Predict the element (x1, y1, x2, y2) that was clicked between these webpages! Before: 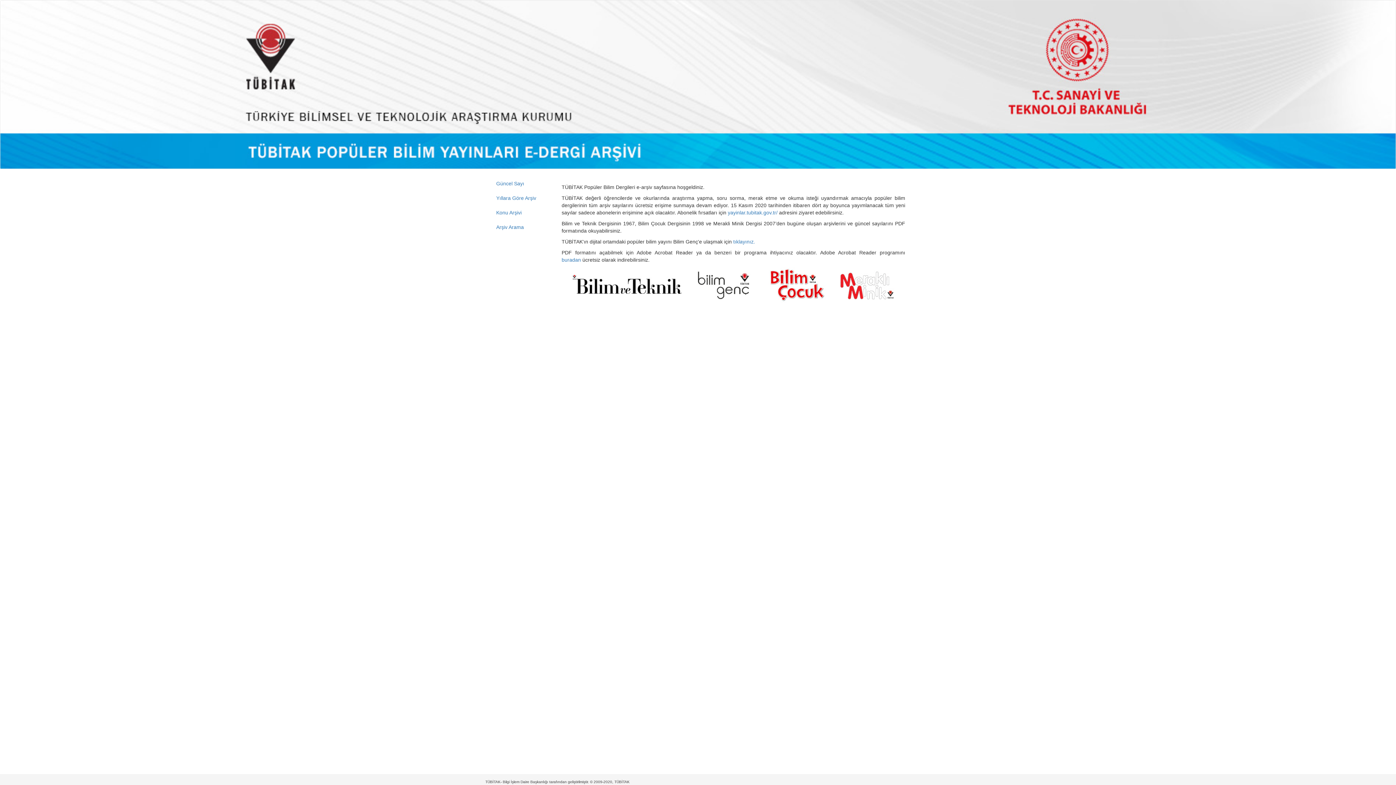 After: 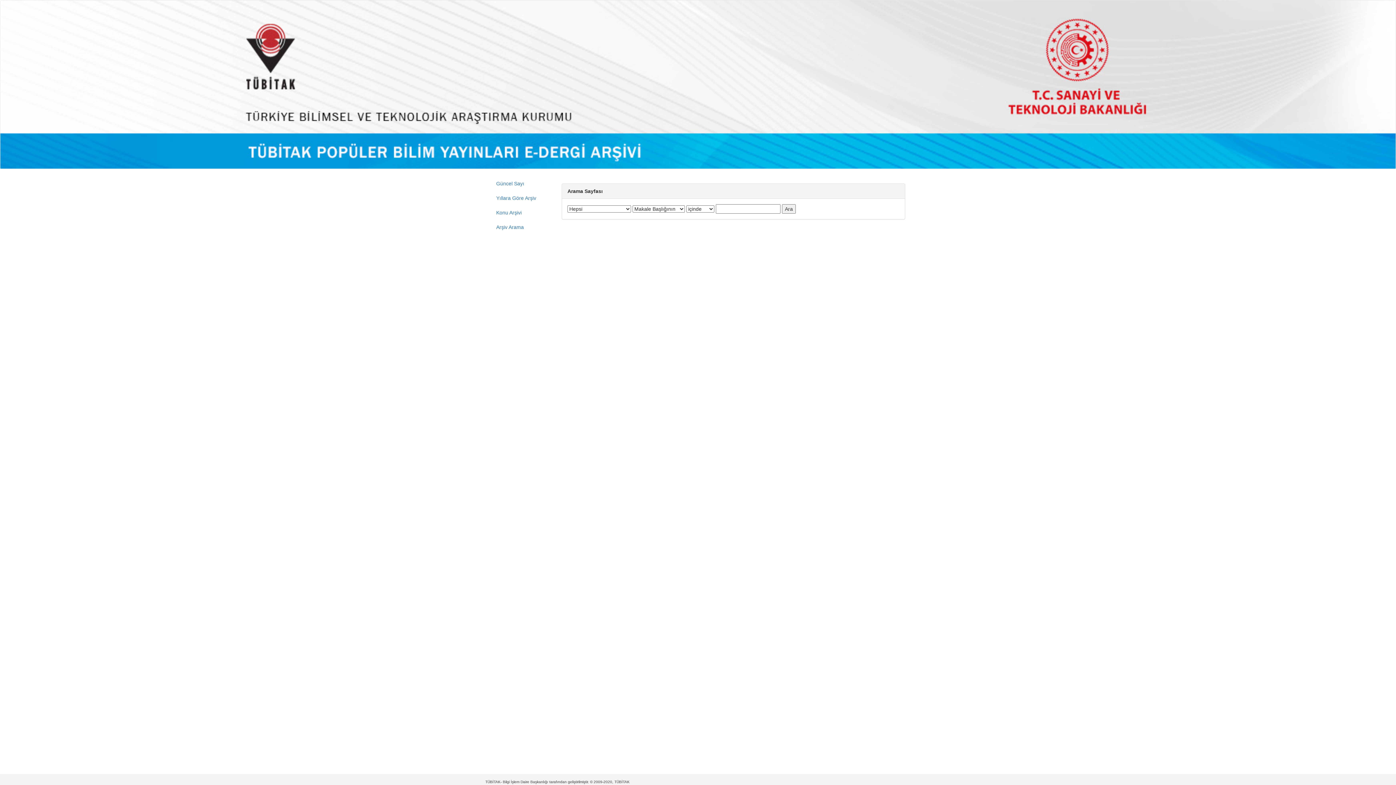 Action: bbox: (490, 219, 550, 234) label: Arşiv Arama